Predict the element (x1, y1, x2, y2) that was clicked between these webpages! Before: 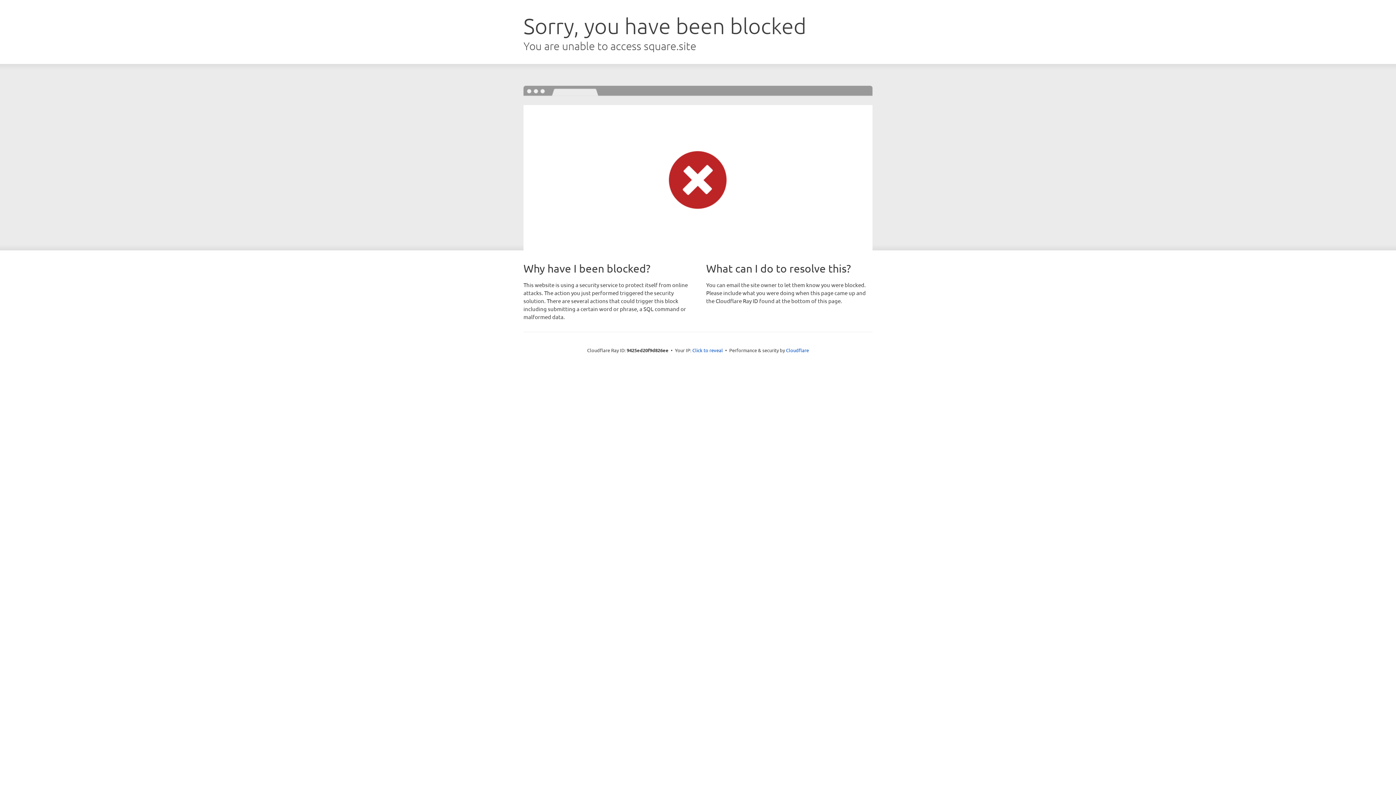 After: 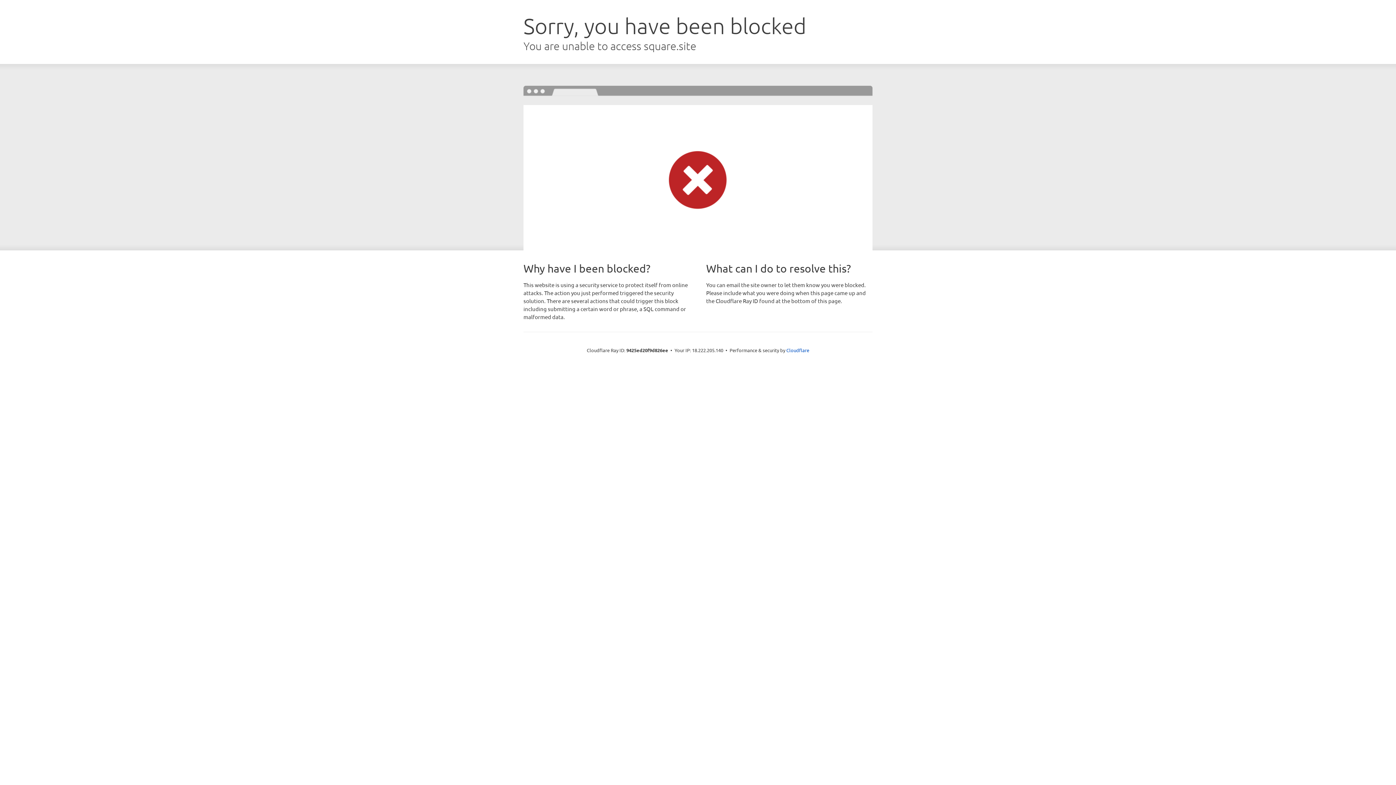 Action: label: Click to reveal bbox: (692, 346, 723, 353)